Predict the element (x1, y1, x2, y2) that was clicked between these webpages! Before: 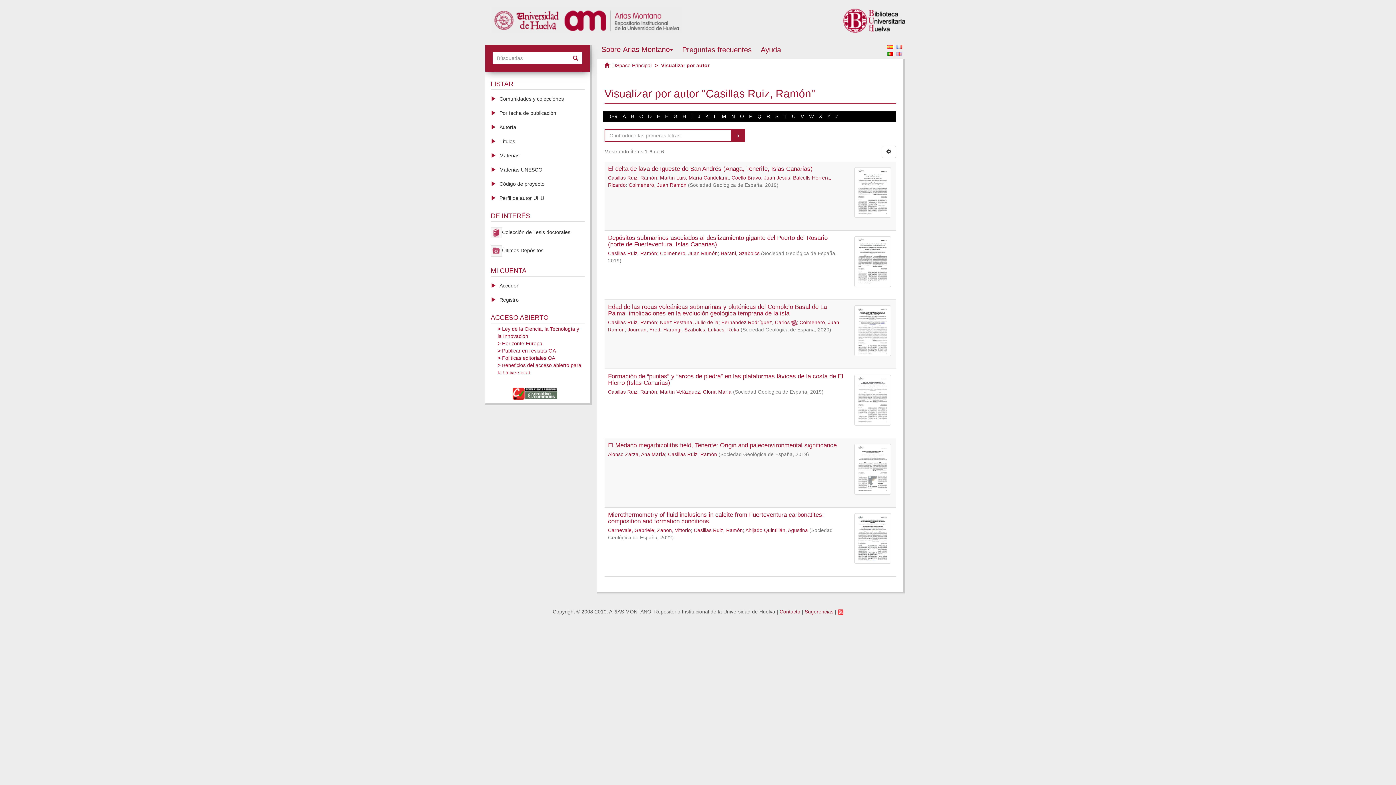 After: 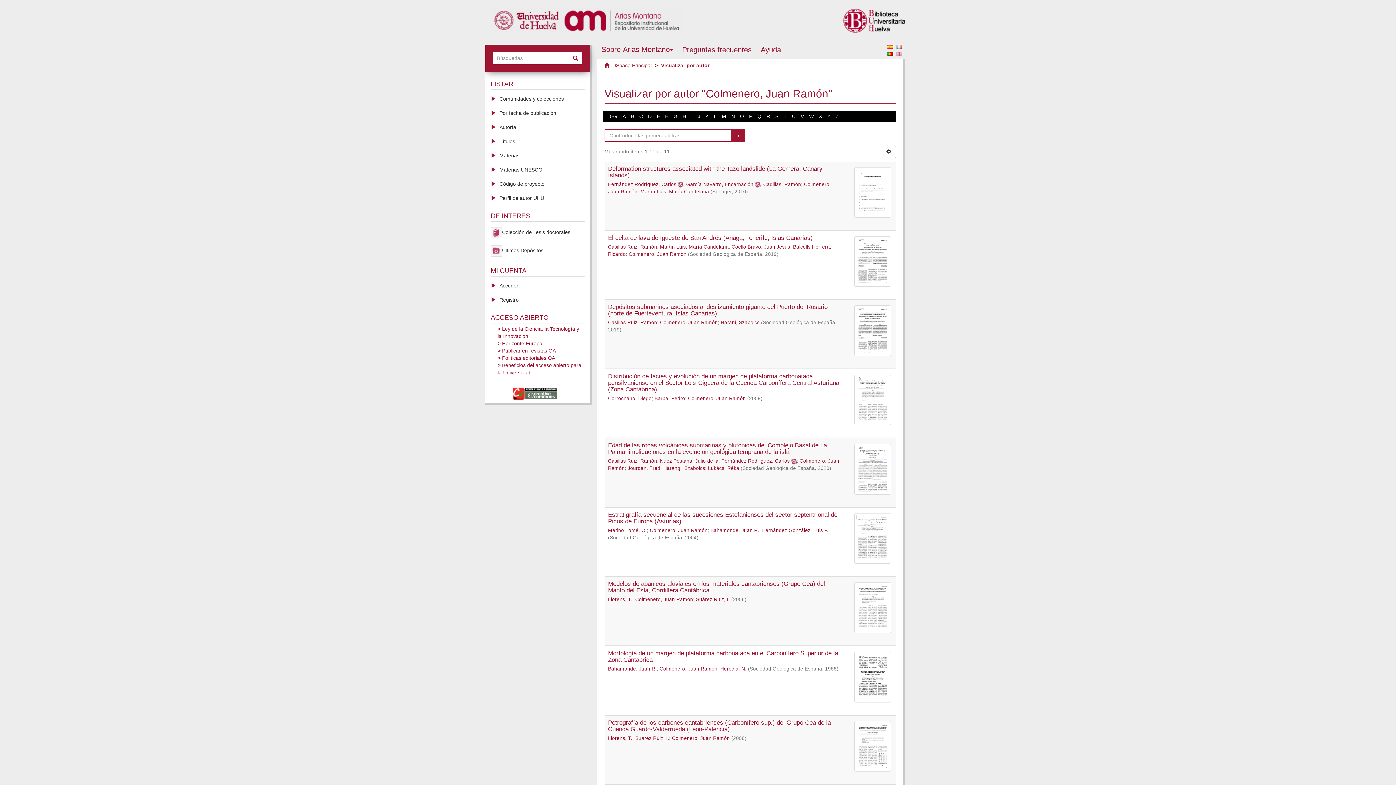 Action: label: Colmenero, Juan Ramón bbox: (660, 250, 718, 256)